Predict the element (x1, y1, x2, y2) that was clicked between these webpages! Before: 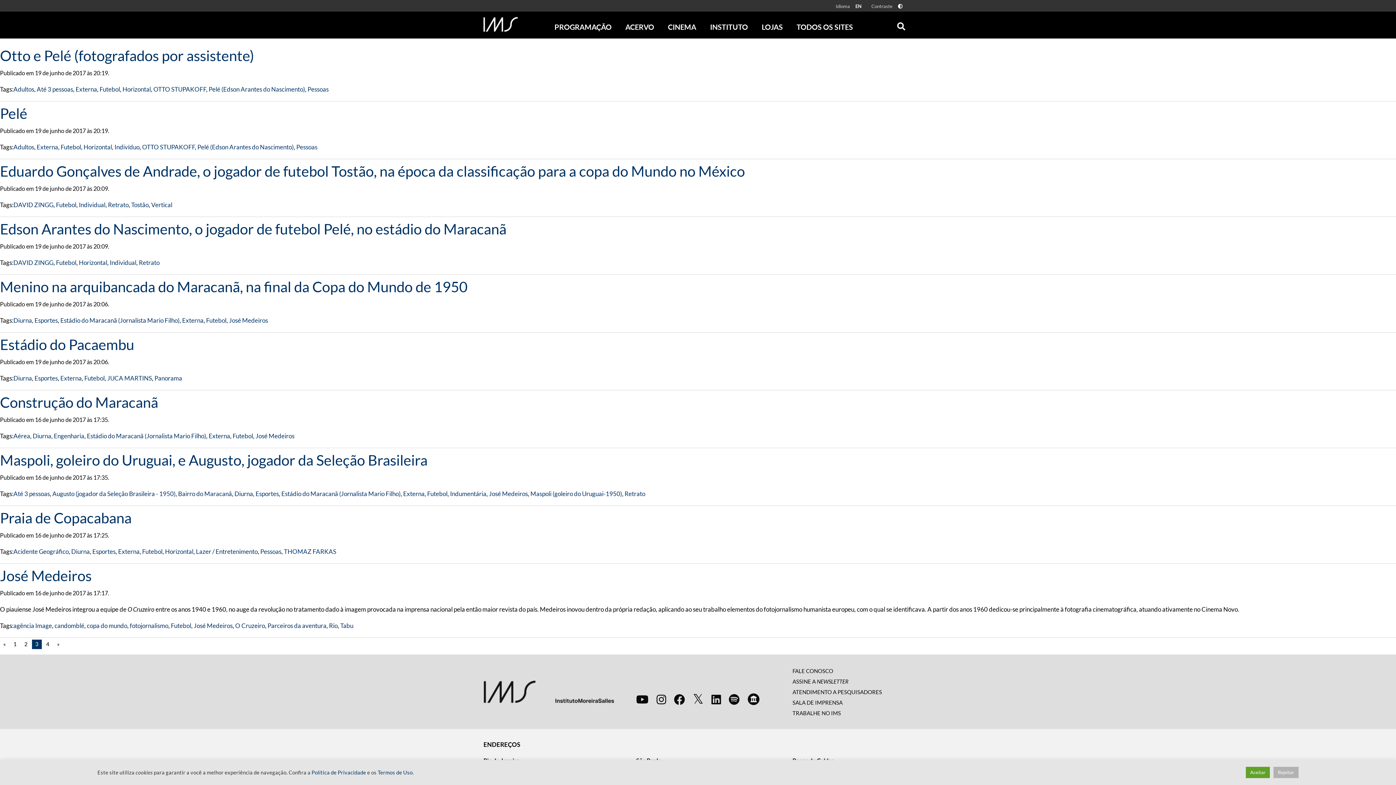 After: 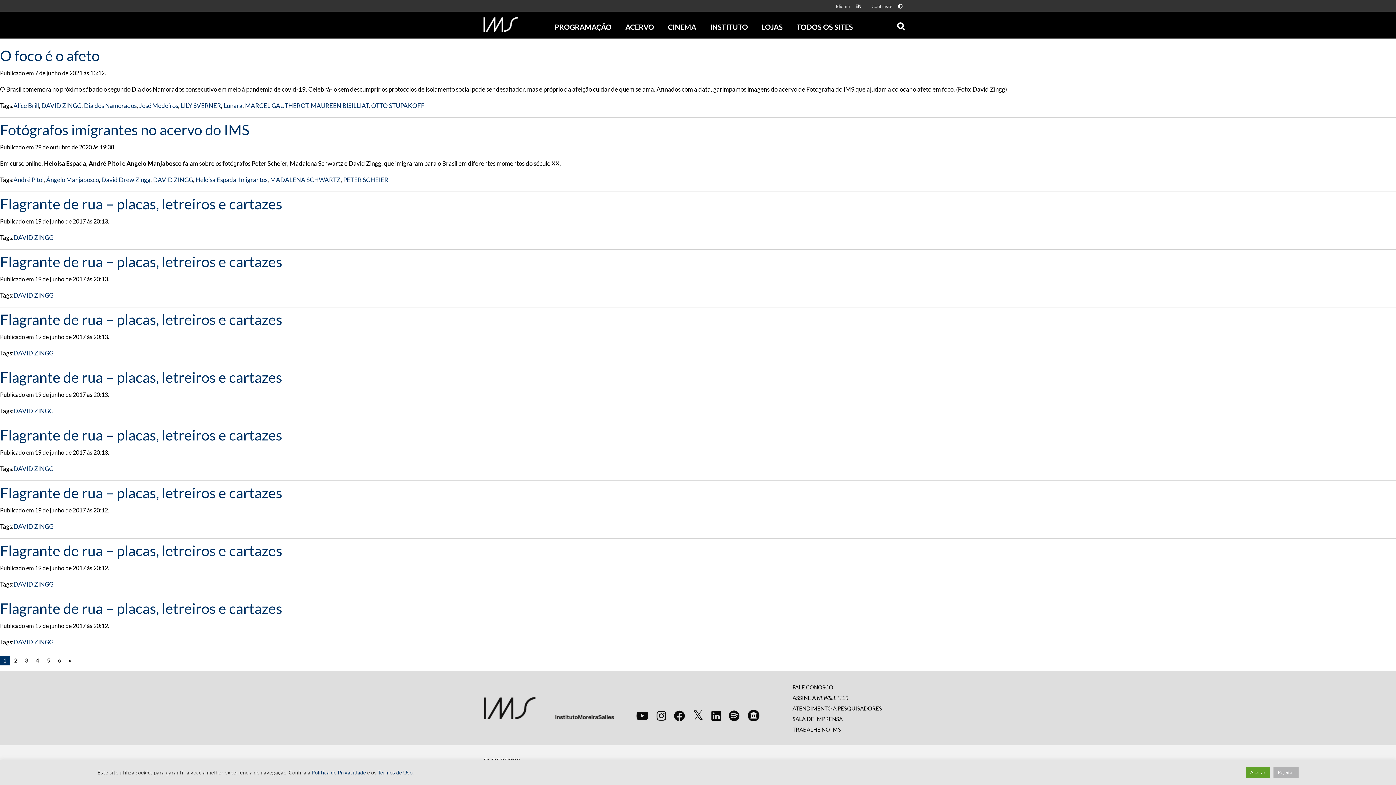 Action: bbox: (13, 201, 53, 208) label: DAVID ZINGG